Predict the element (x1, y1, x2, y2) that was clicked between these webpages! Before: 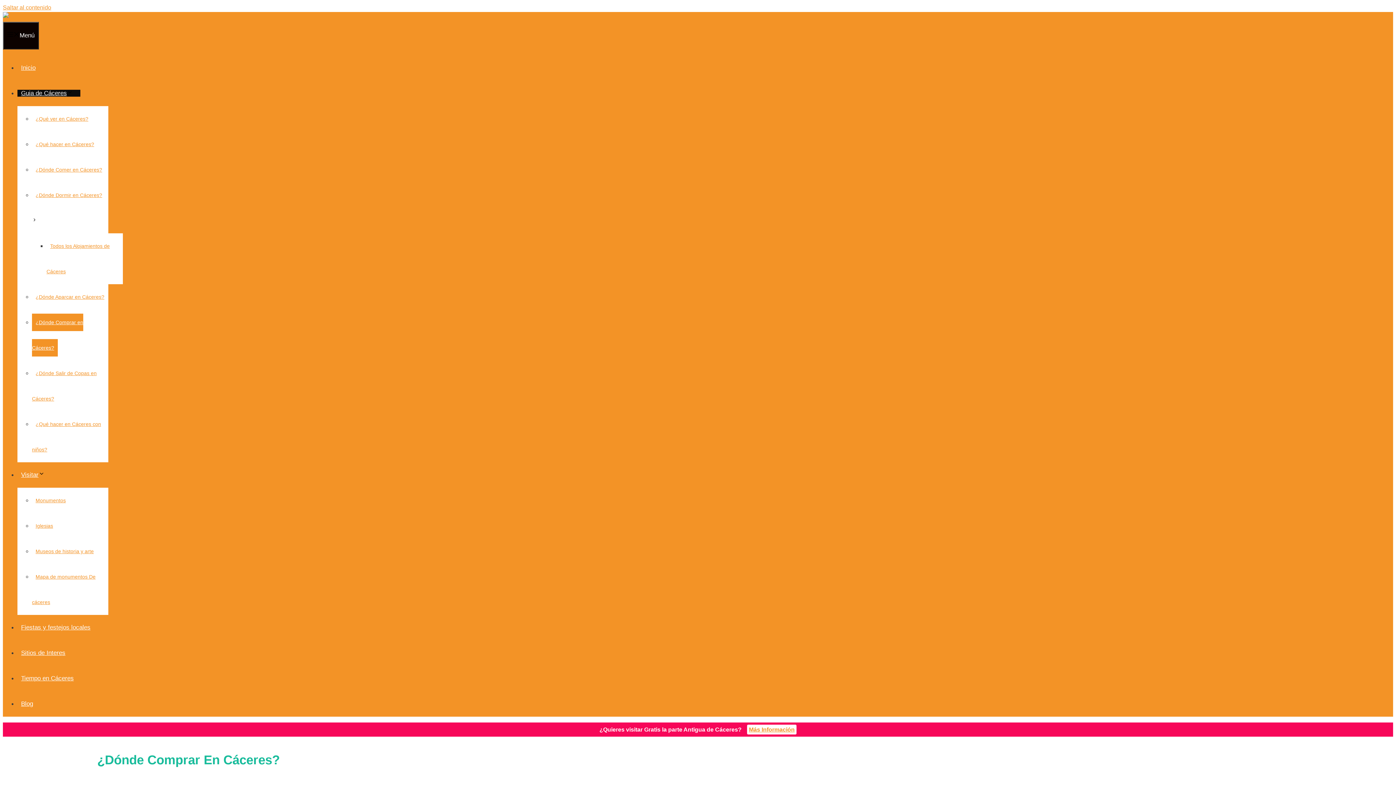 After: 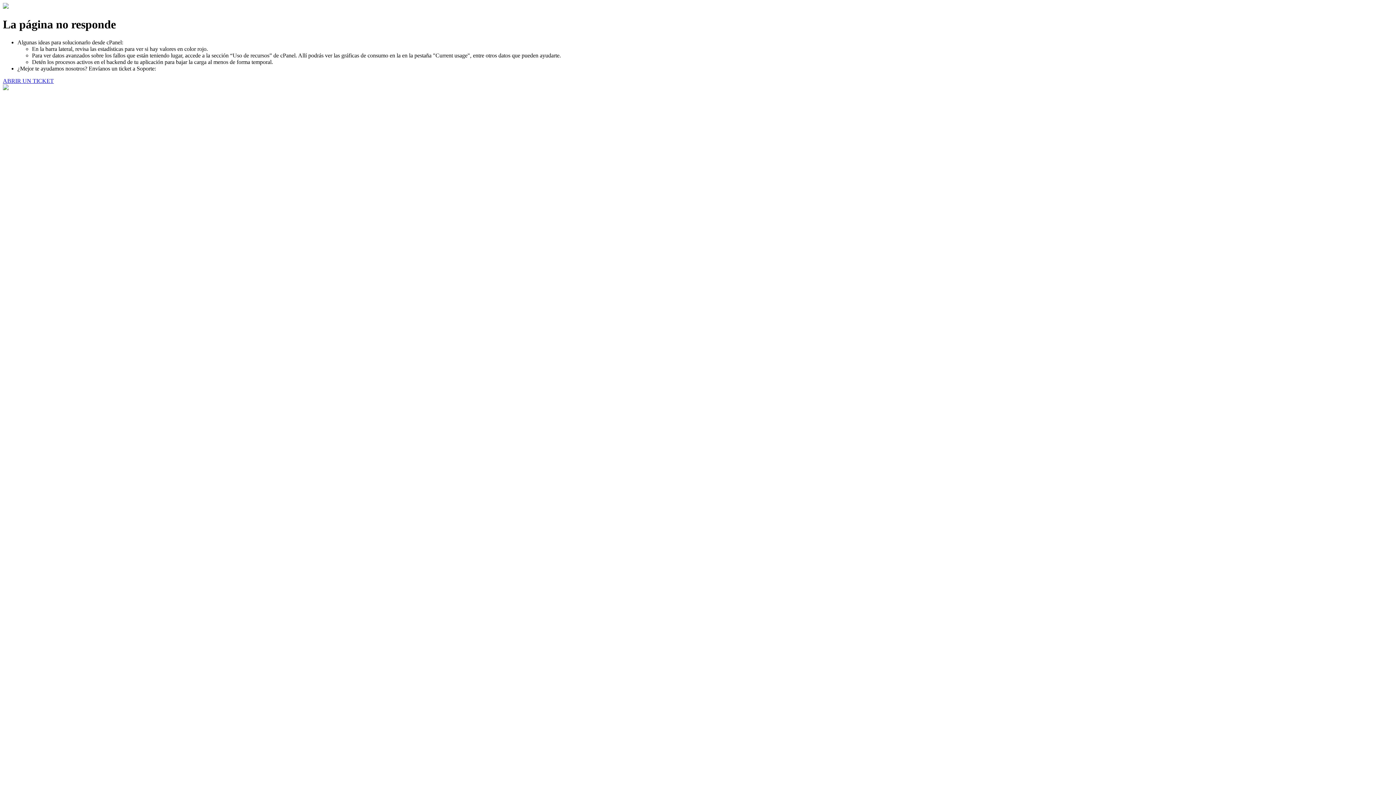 Action: bbox: (32, 517, 56, 534) label: Iglesias